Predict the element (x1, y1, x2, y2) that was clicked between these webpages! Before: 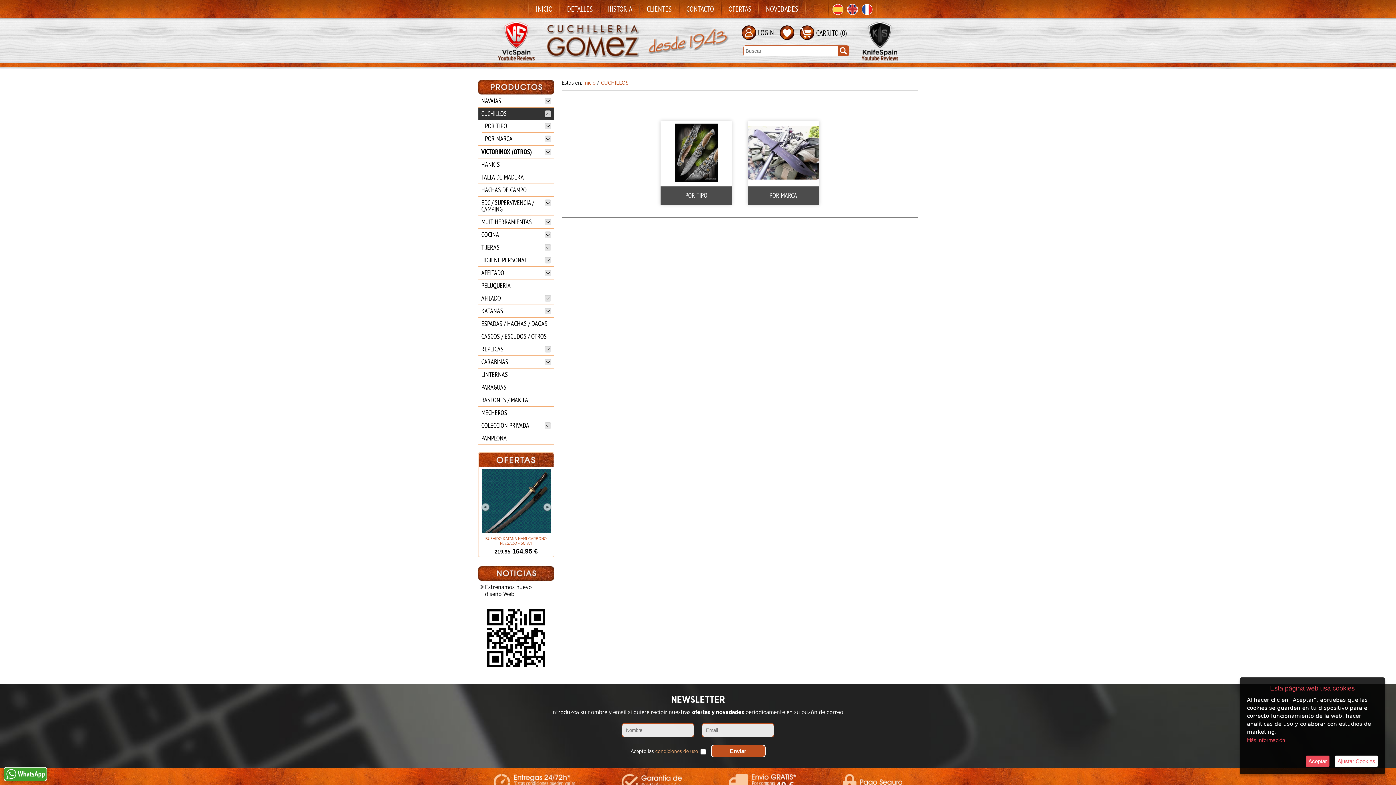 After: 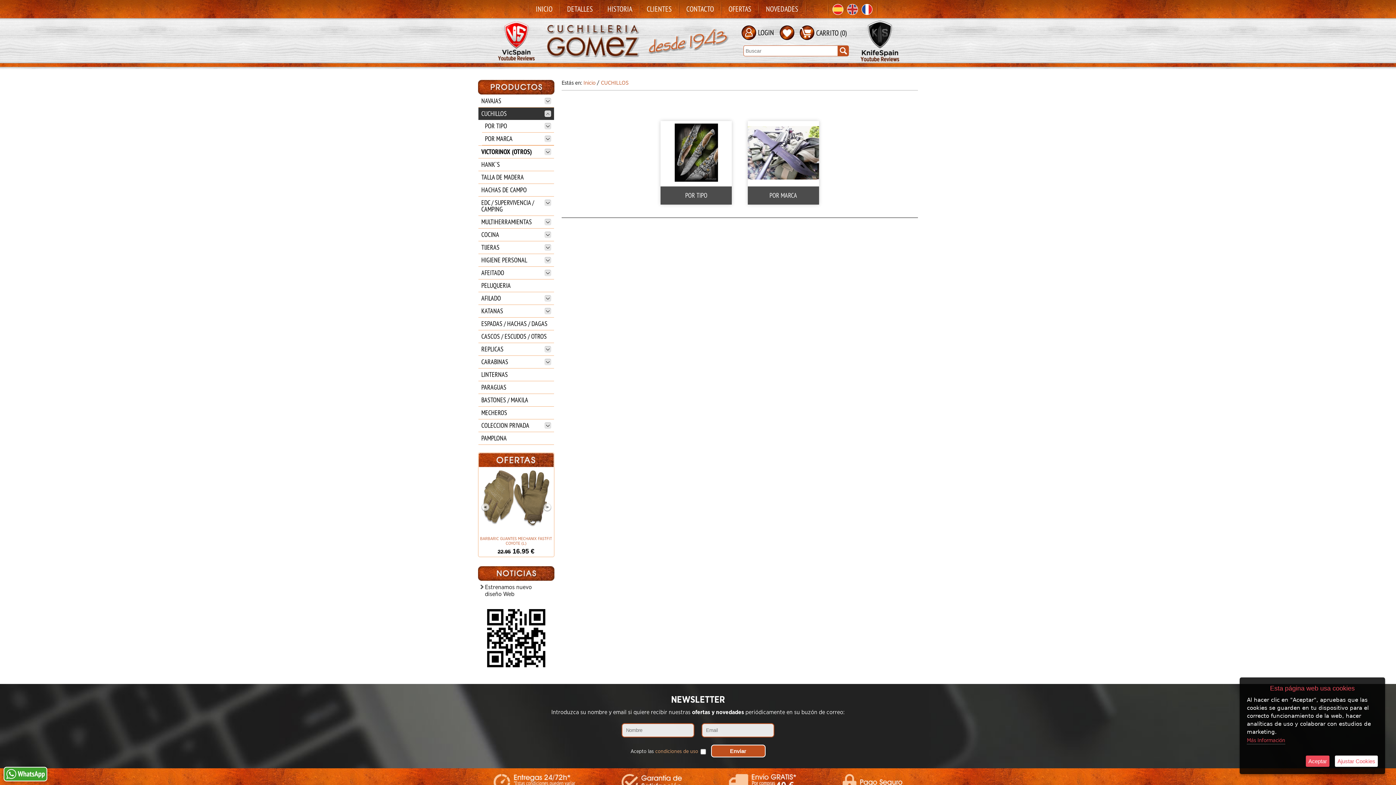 Action: bbox: (861, 56, 898, 61)